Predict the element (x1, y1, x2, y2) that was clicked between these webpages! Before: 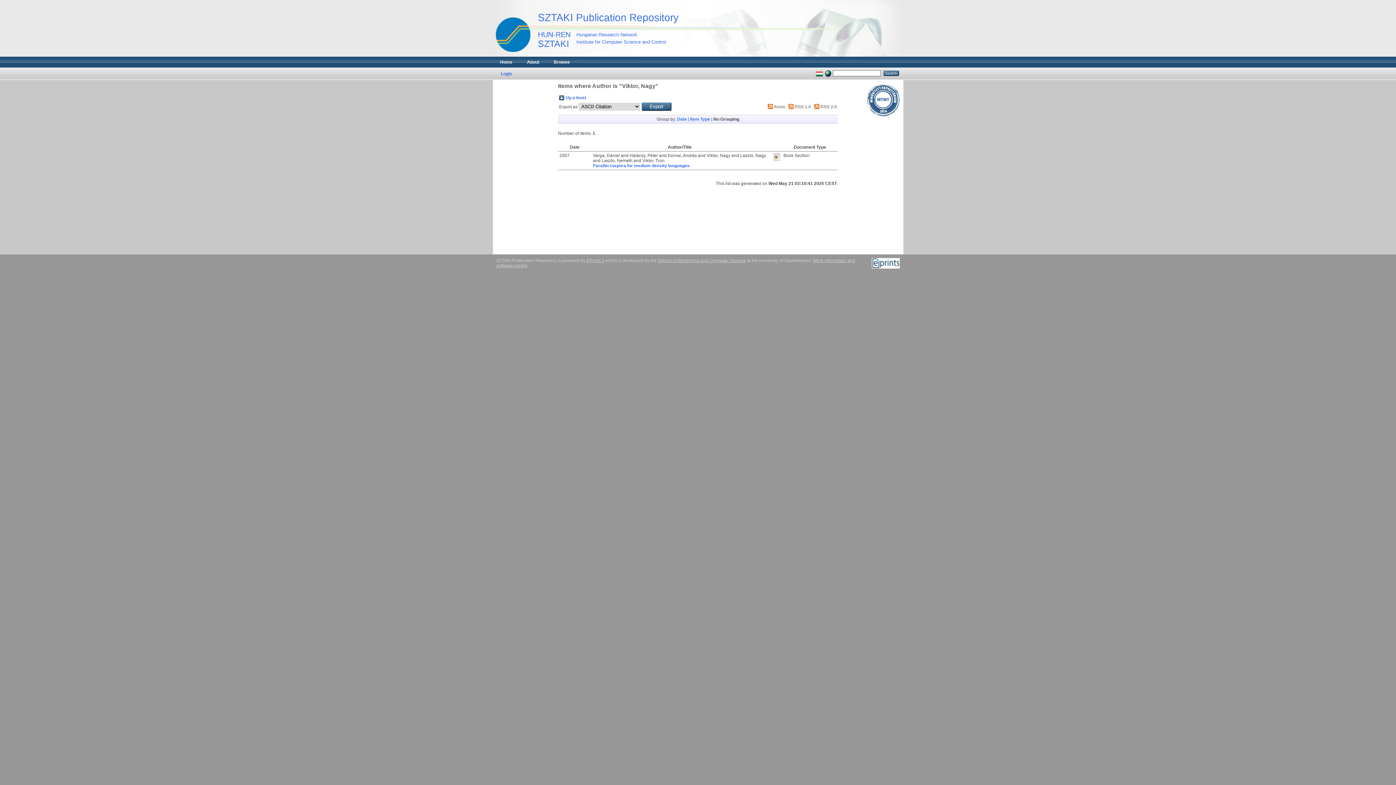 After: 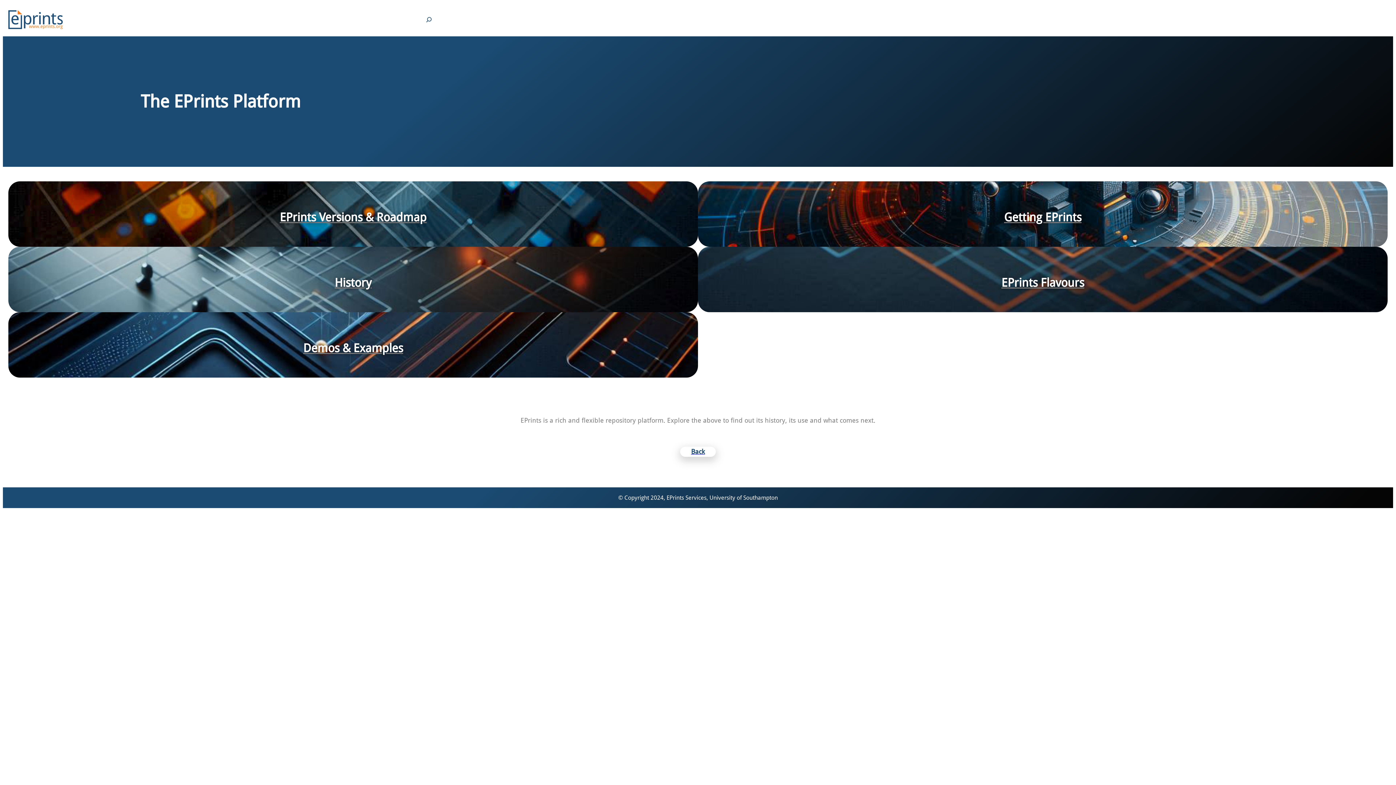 Action: bbox: (586, 258, 604, 263) label: EPrints 3